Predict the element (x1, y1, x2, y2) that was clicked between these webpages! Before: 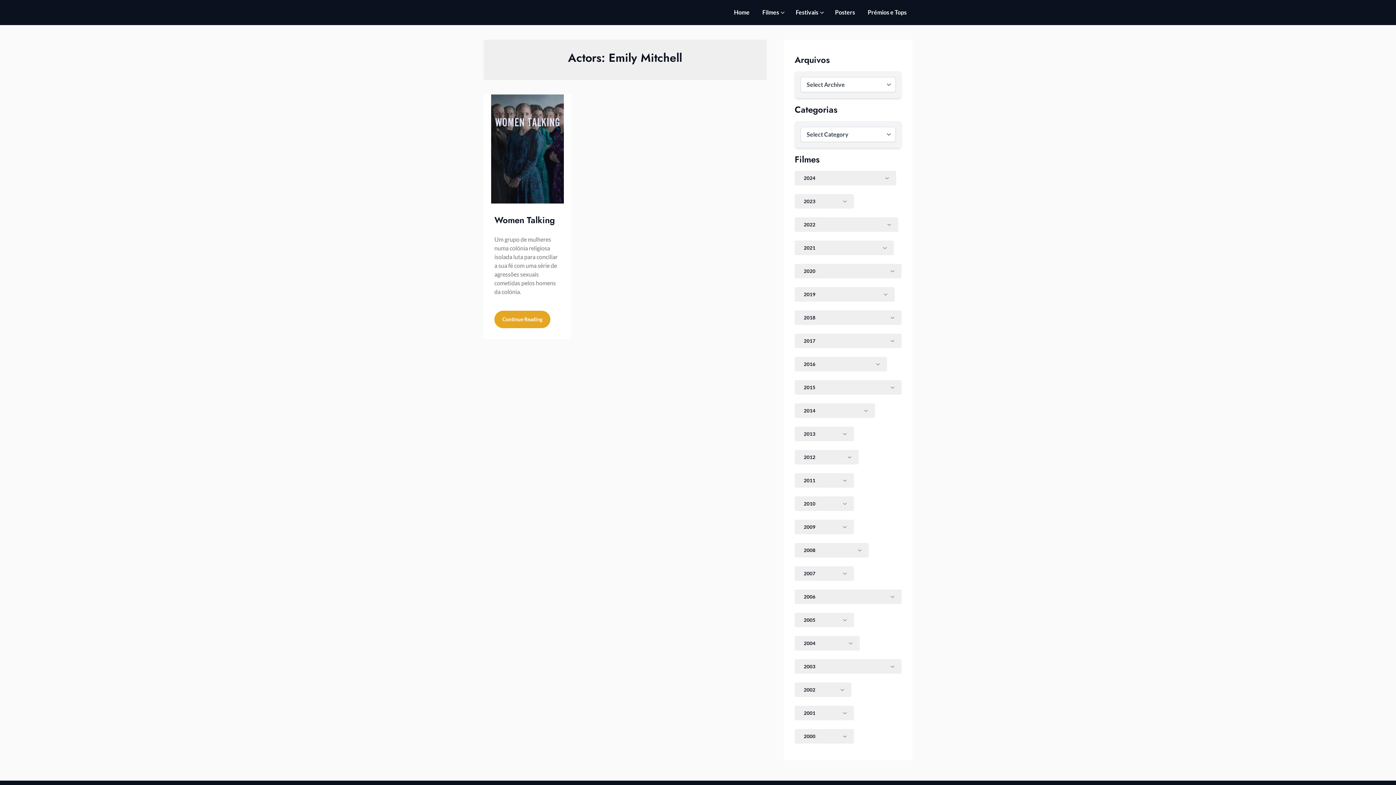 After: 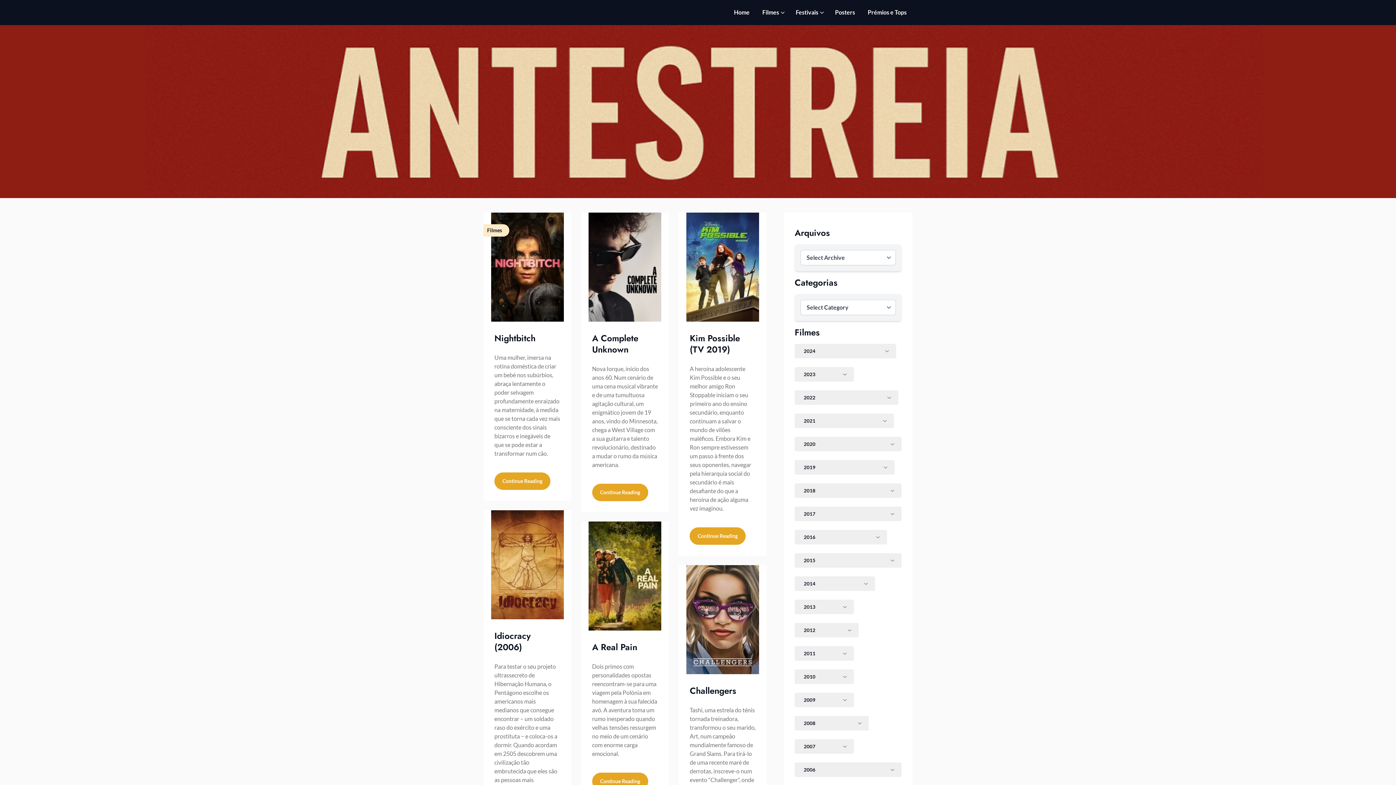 Action: bbox: (728, 0, 755, 25) label: Home